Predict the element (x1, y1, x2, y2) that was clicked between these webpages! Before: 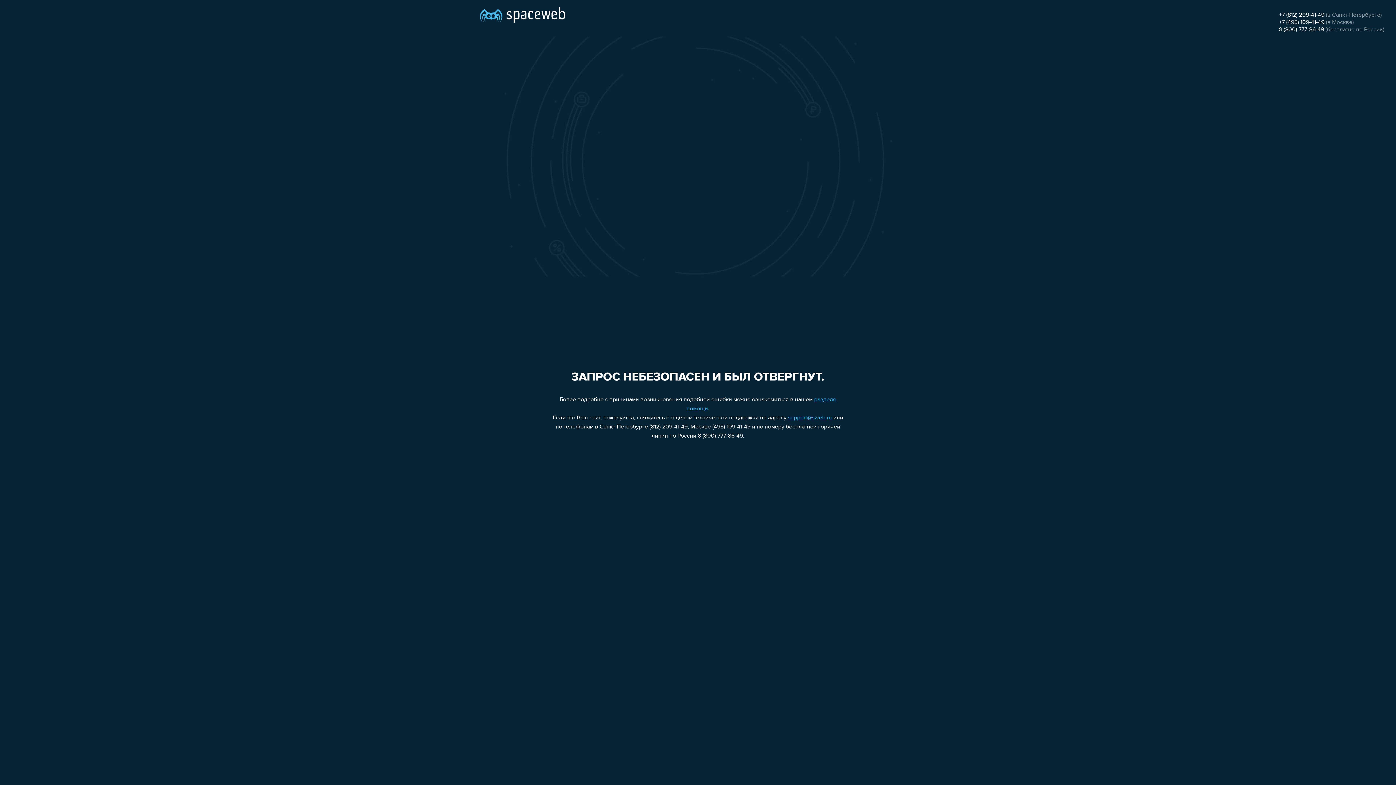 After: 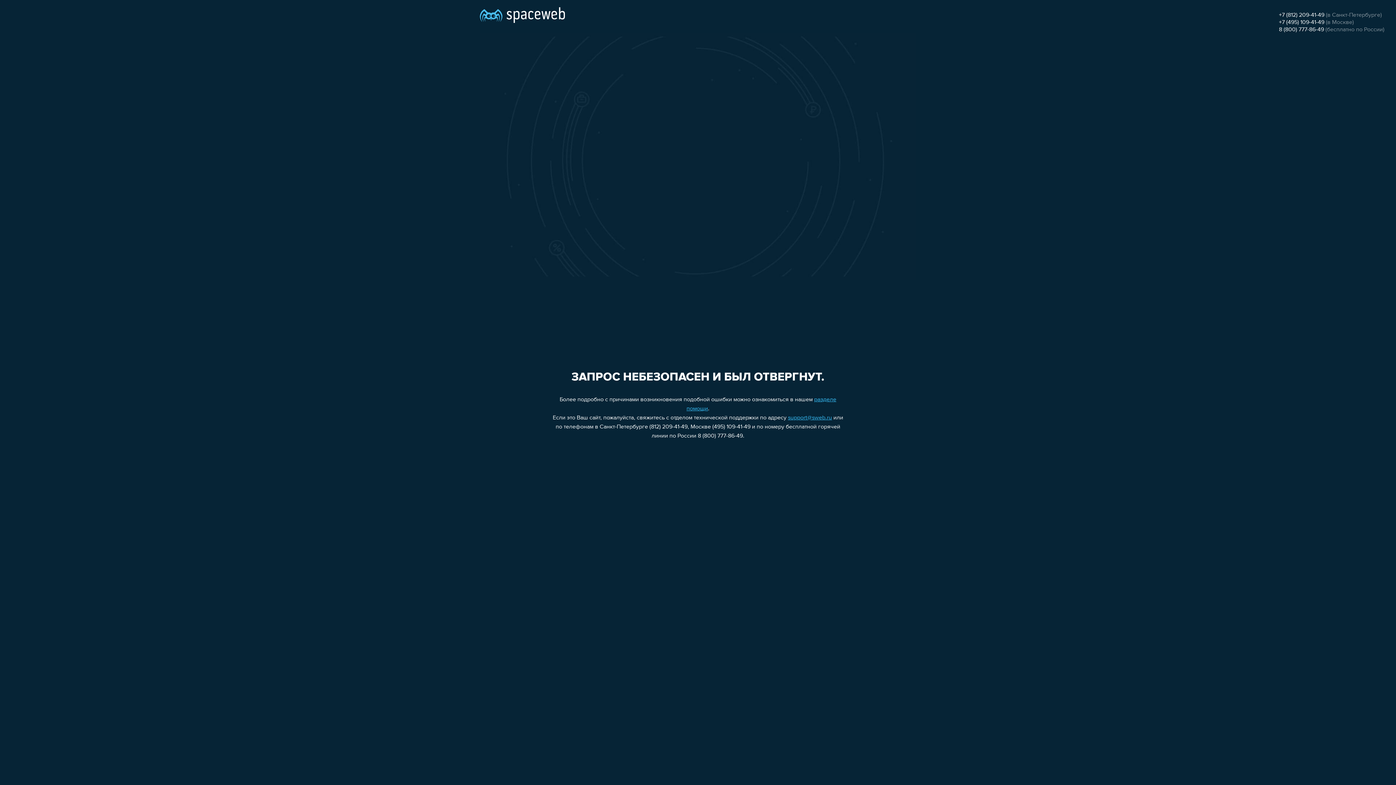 Action: bbox: (1279, 12, 1324, 18) label: +7 (812) 209-41-49